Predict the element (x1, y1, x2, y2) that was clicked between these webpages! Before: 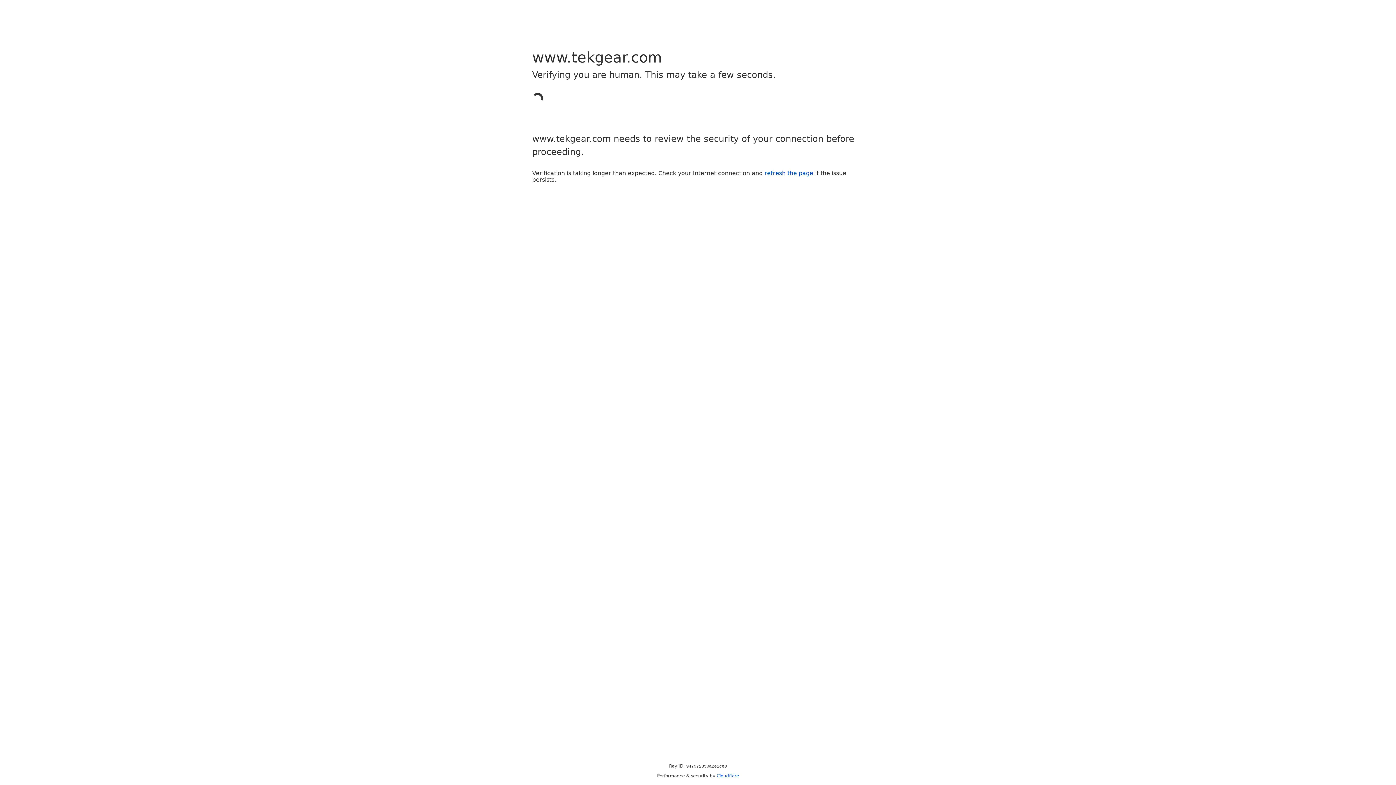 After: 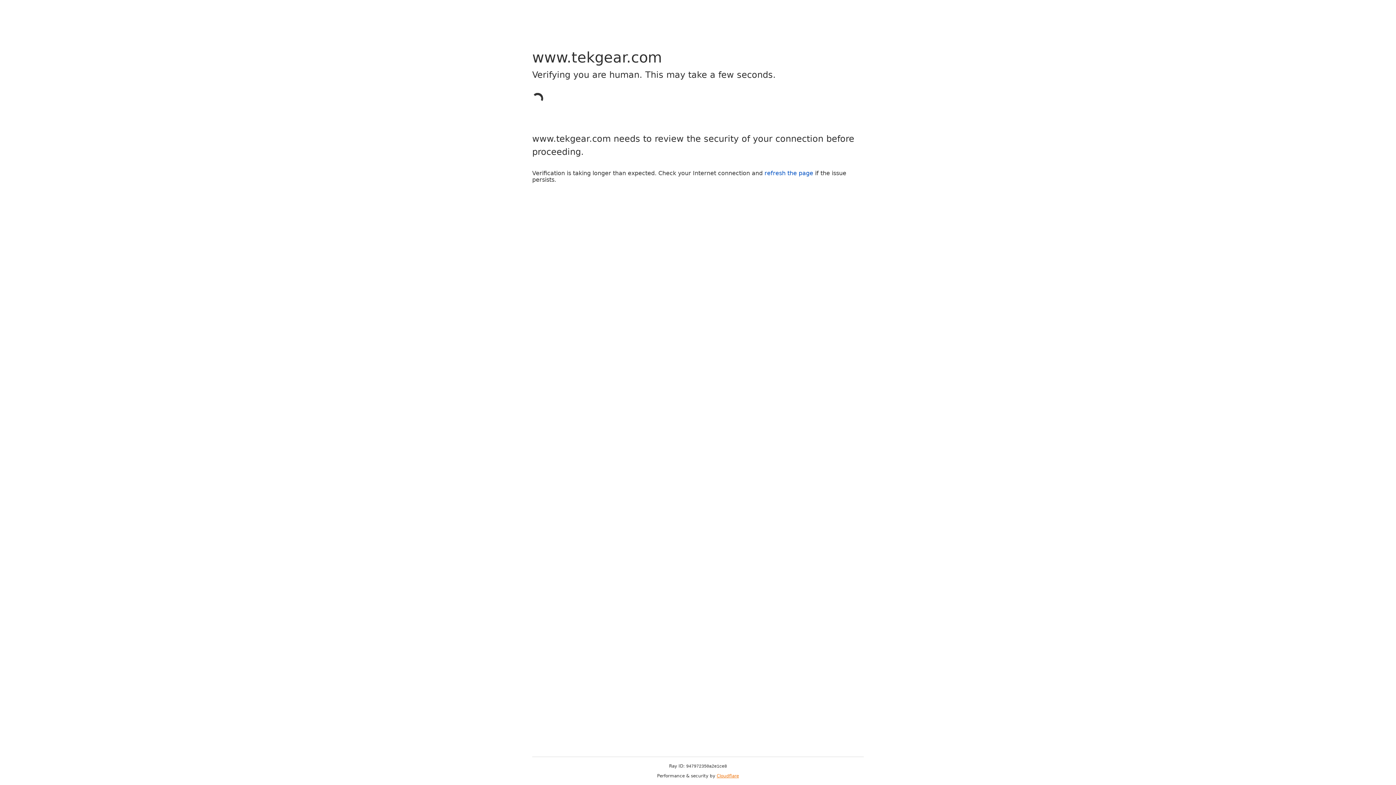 Action: label: Cloudflare bbox: (716, 773, 739, 778)